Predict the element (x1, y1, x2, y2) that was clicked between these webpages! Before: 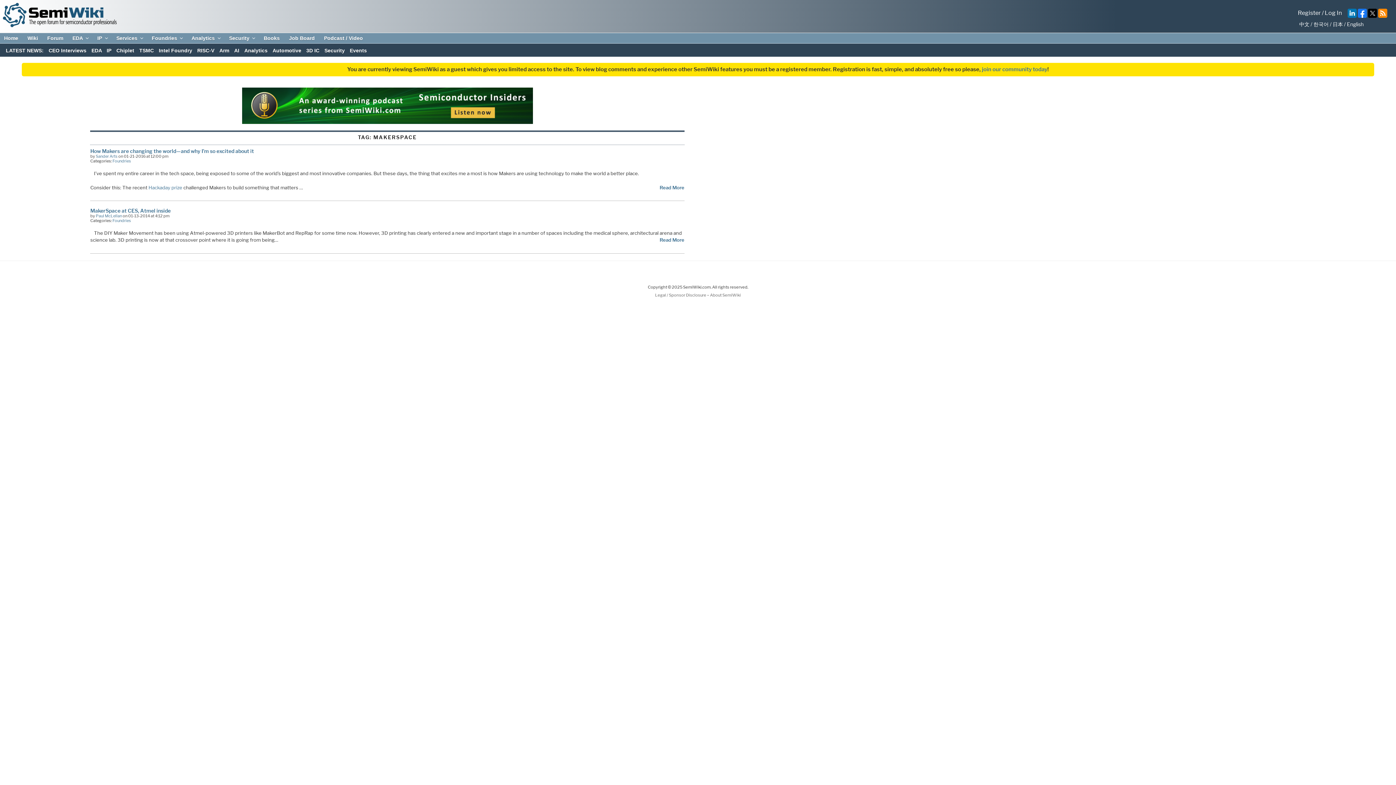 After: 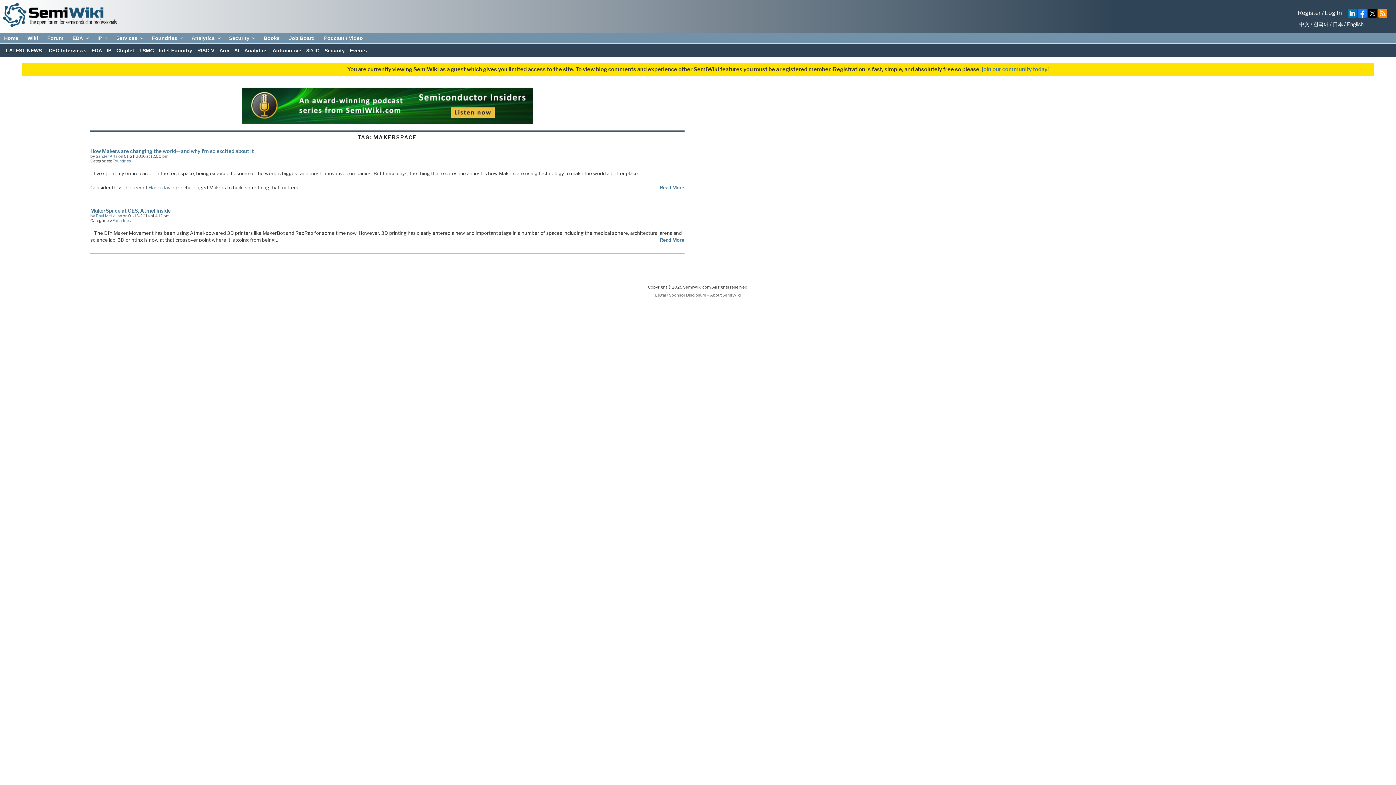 Action: bbox: (1348, 12, 1357, 19)